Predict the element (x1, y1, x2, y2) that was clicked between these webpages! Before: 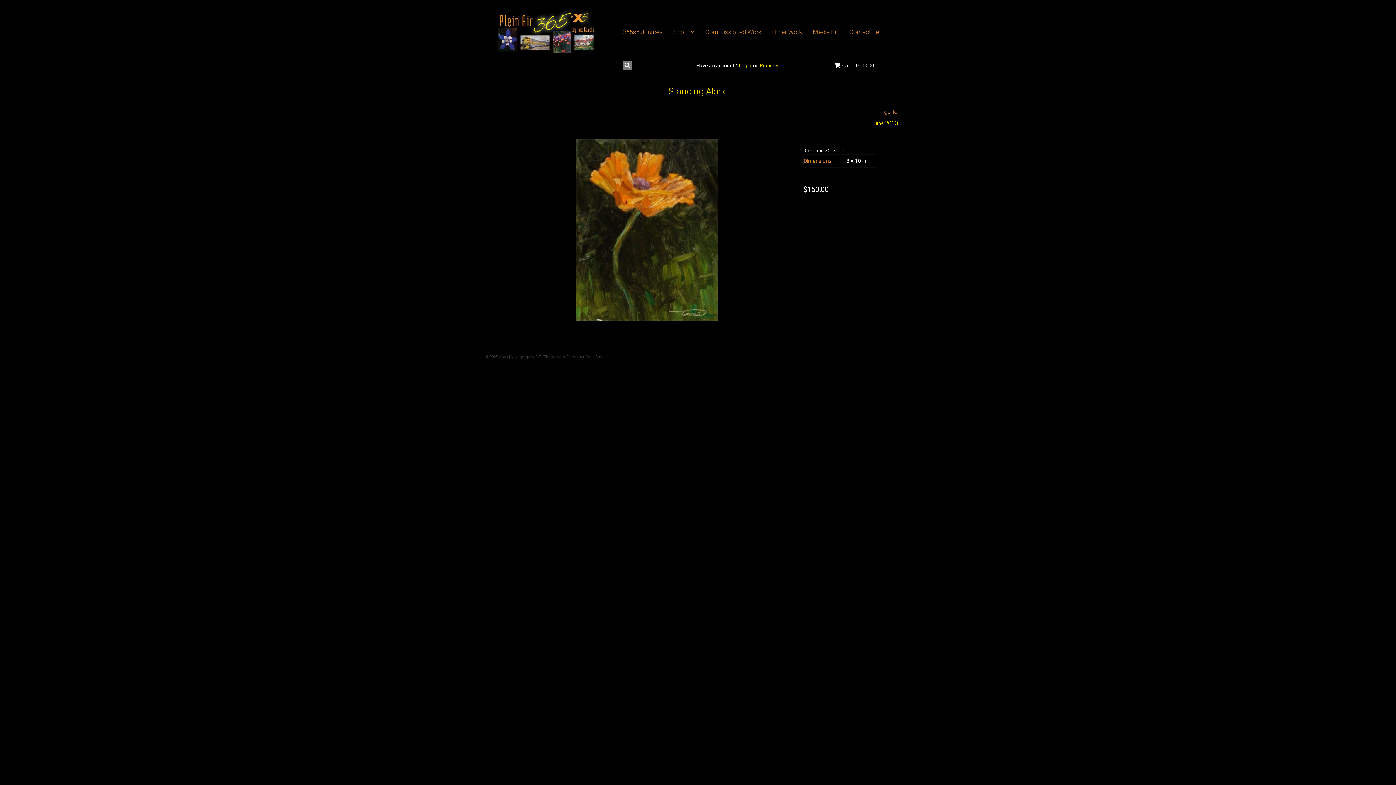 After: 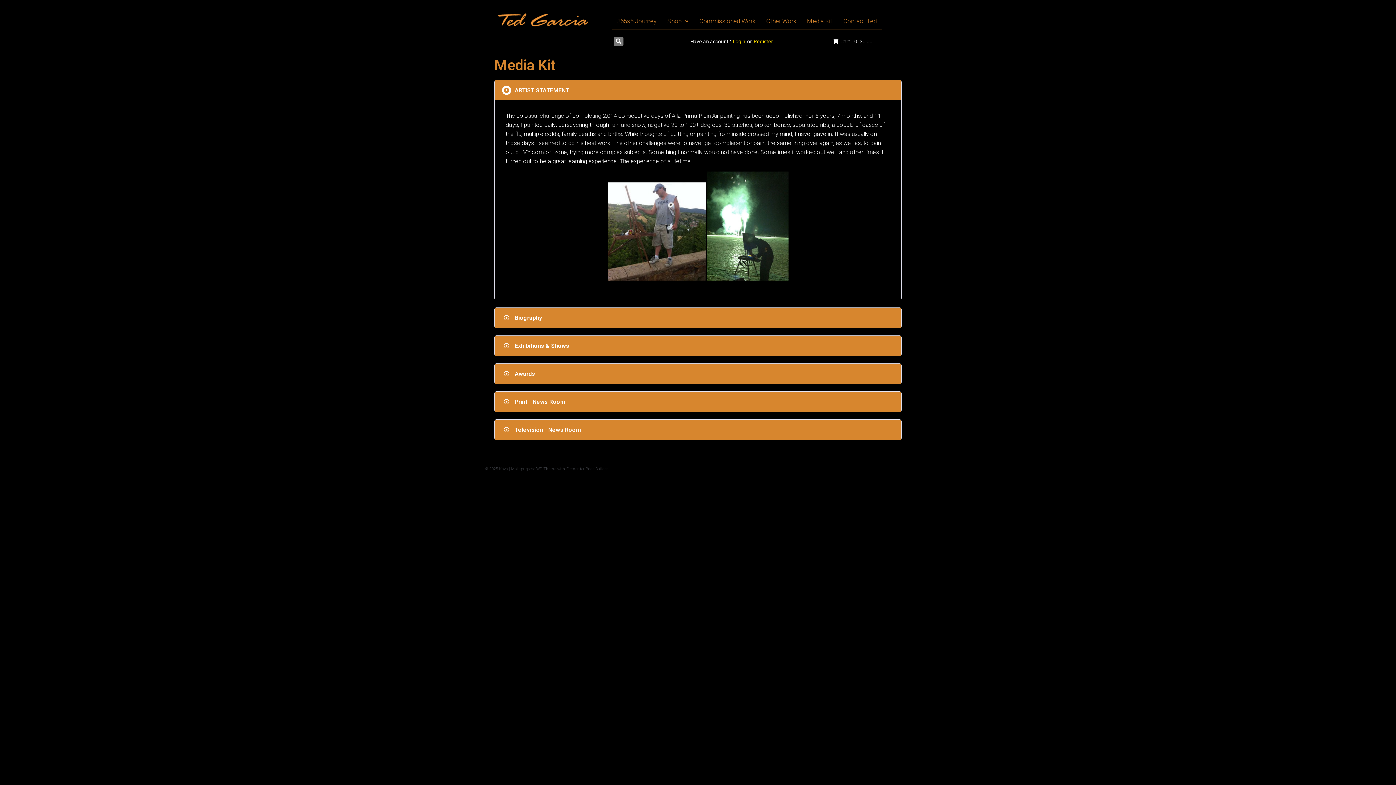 Action: label: Media Kit bbox: (807, 24, 843, 40)